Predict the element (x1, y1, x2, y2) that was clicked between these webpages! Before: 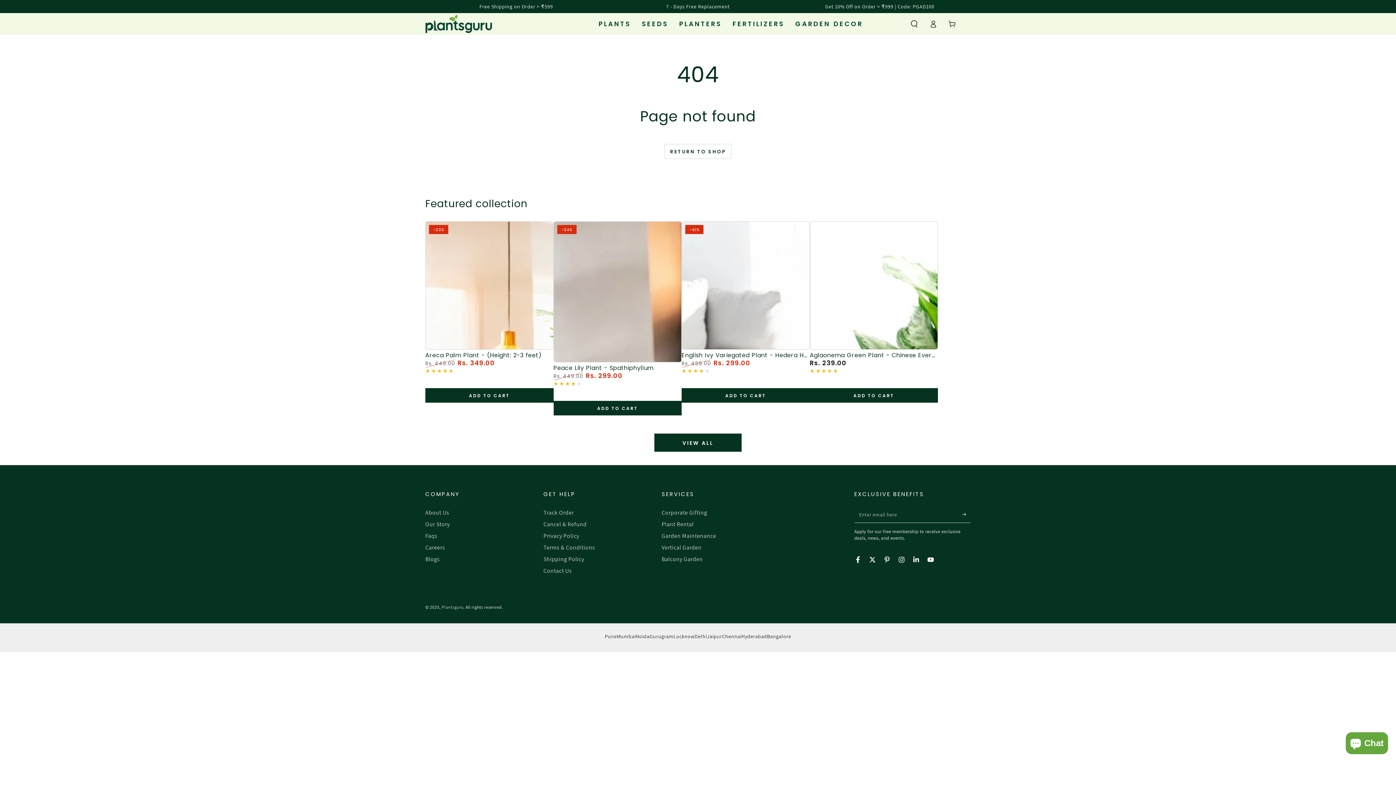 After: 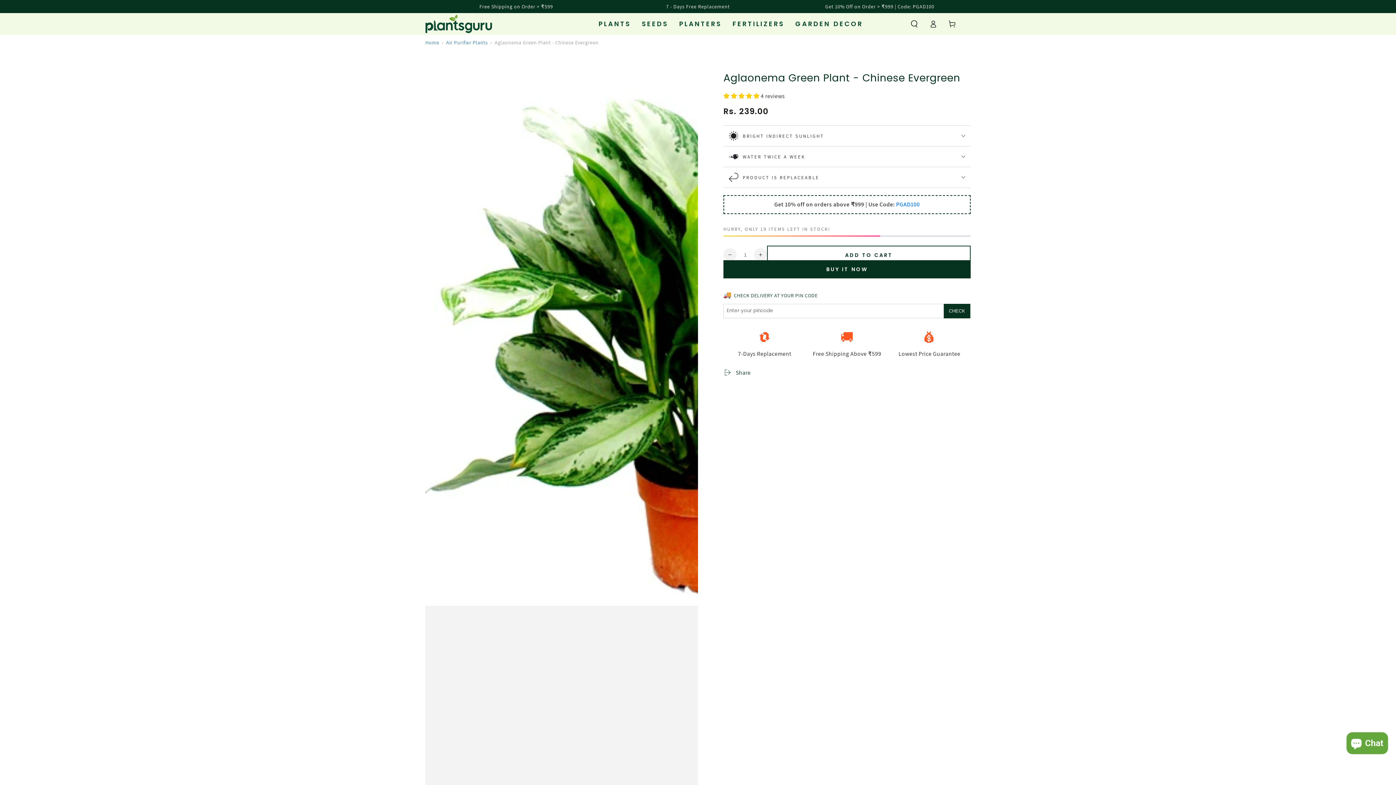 Action: label: Aglaonema Green Plant - Chinese Evergreen bbox: (810, 349, 938, 402)